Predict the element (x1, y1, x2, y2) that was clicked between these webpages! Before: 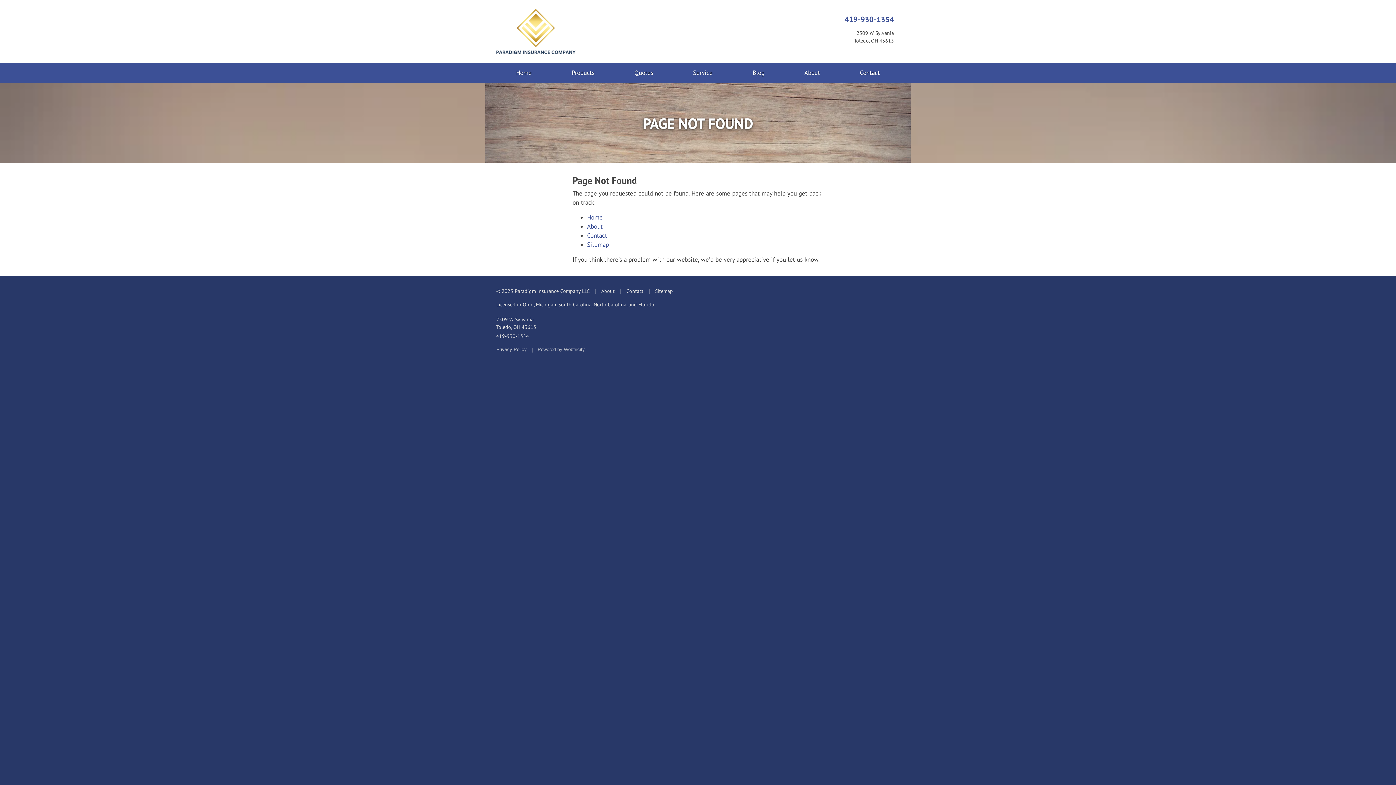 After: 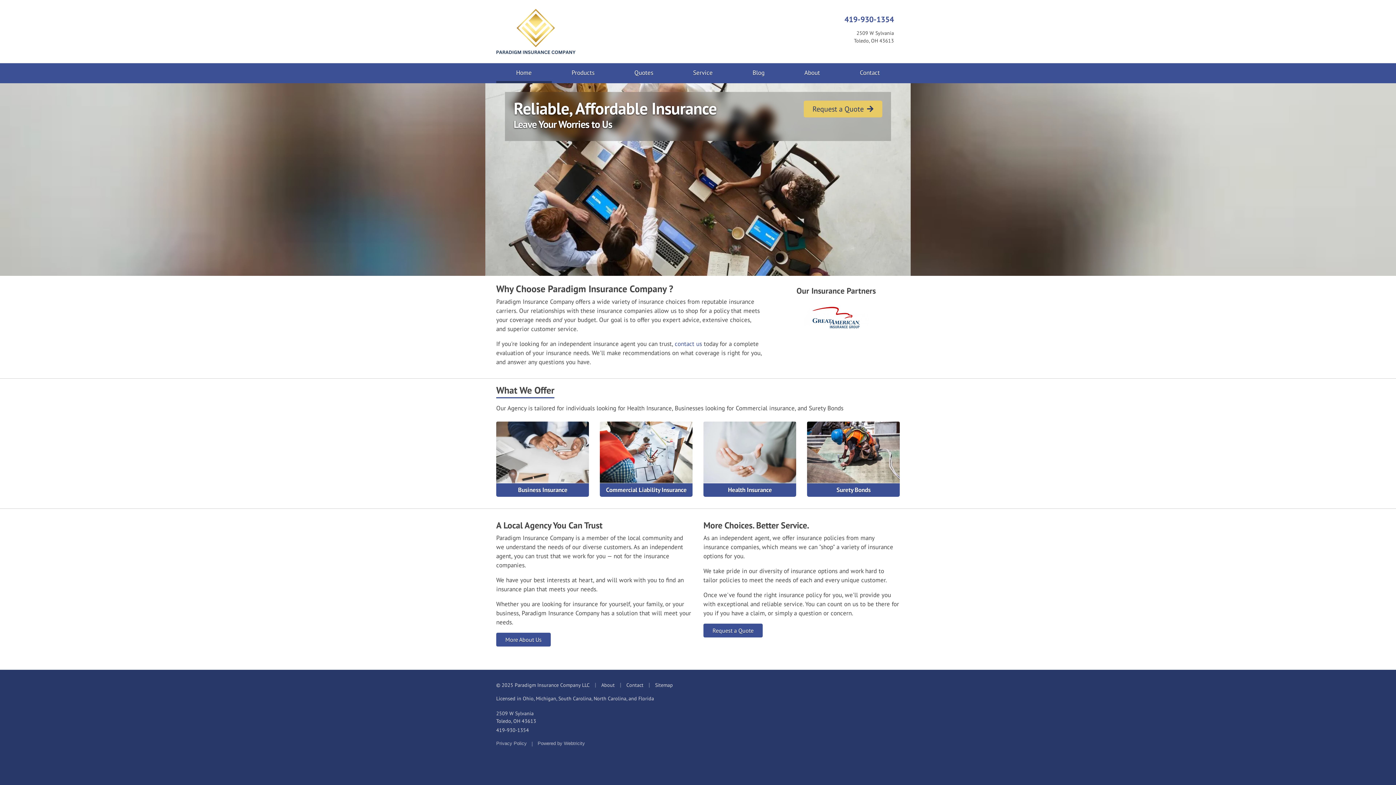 Action: bbox: (587, 213, 602, 221) label: Home